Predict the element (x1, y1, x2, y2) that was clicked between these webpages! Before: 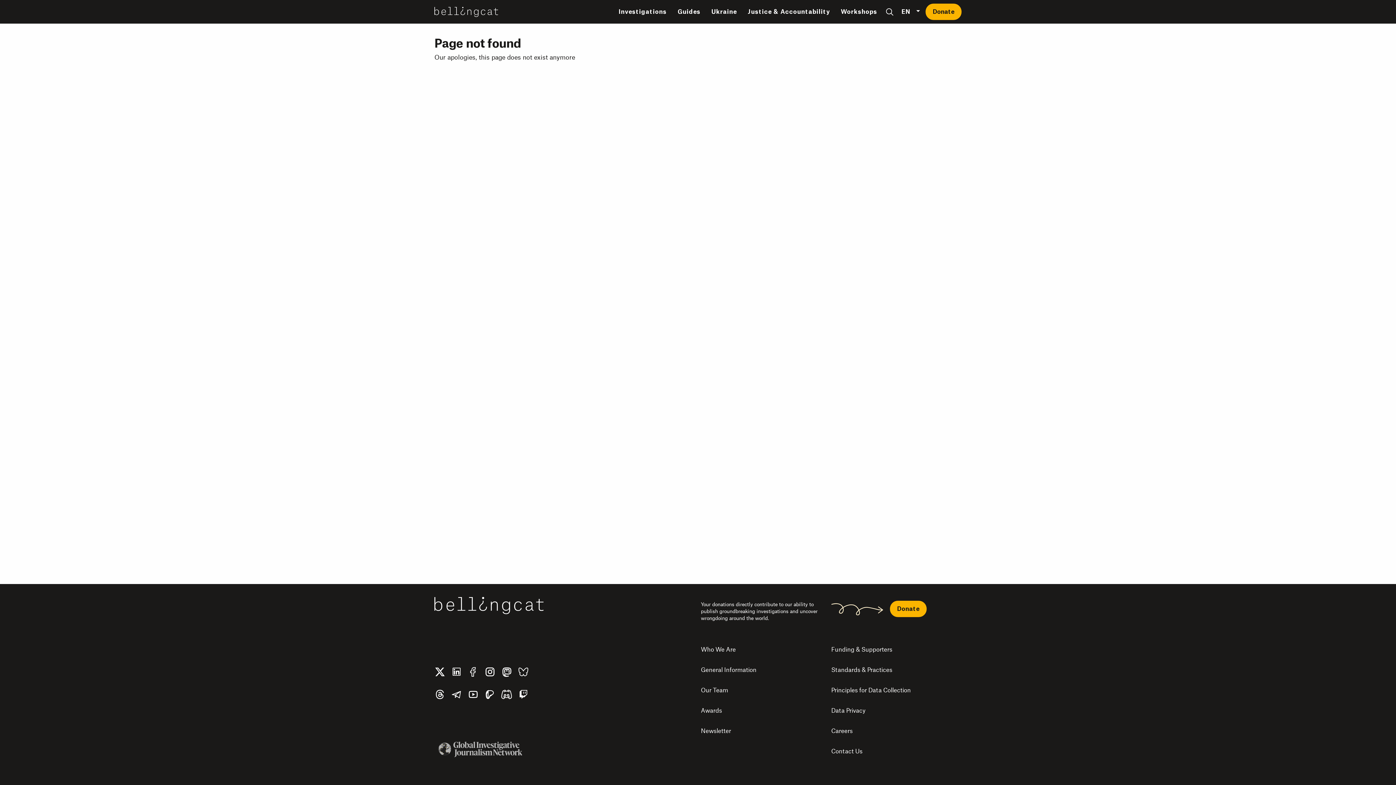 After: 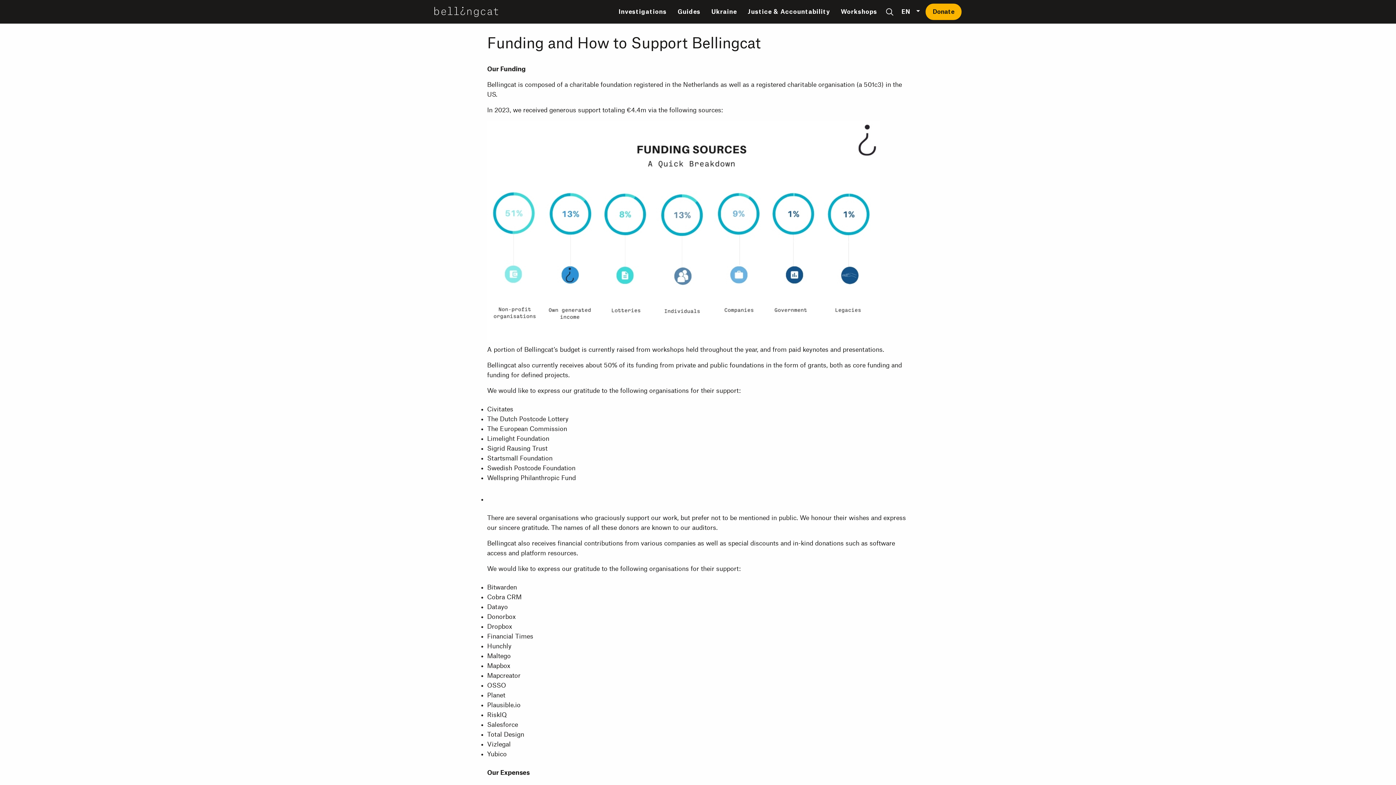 Action: label: Funding & Supporters bbox: (831, 640, 961, 660)